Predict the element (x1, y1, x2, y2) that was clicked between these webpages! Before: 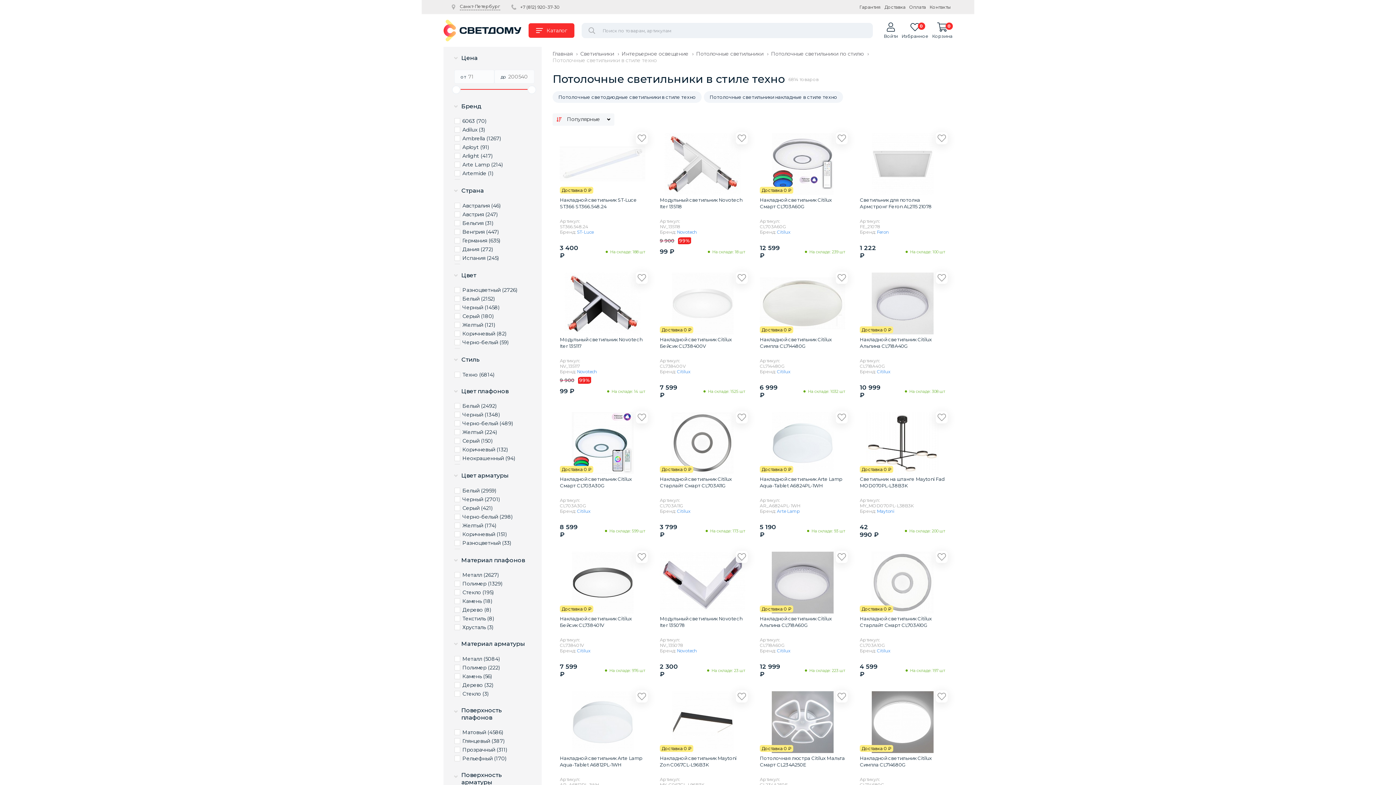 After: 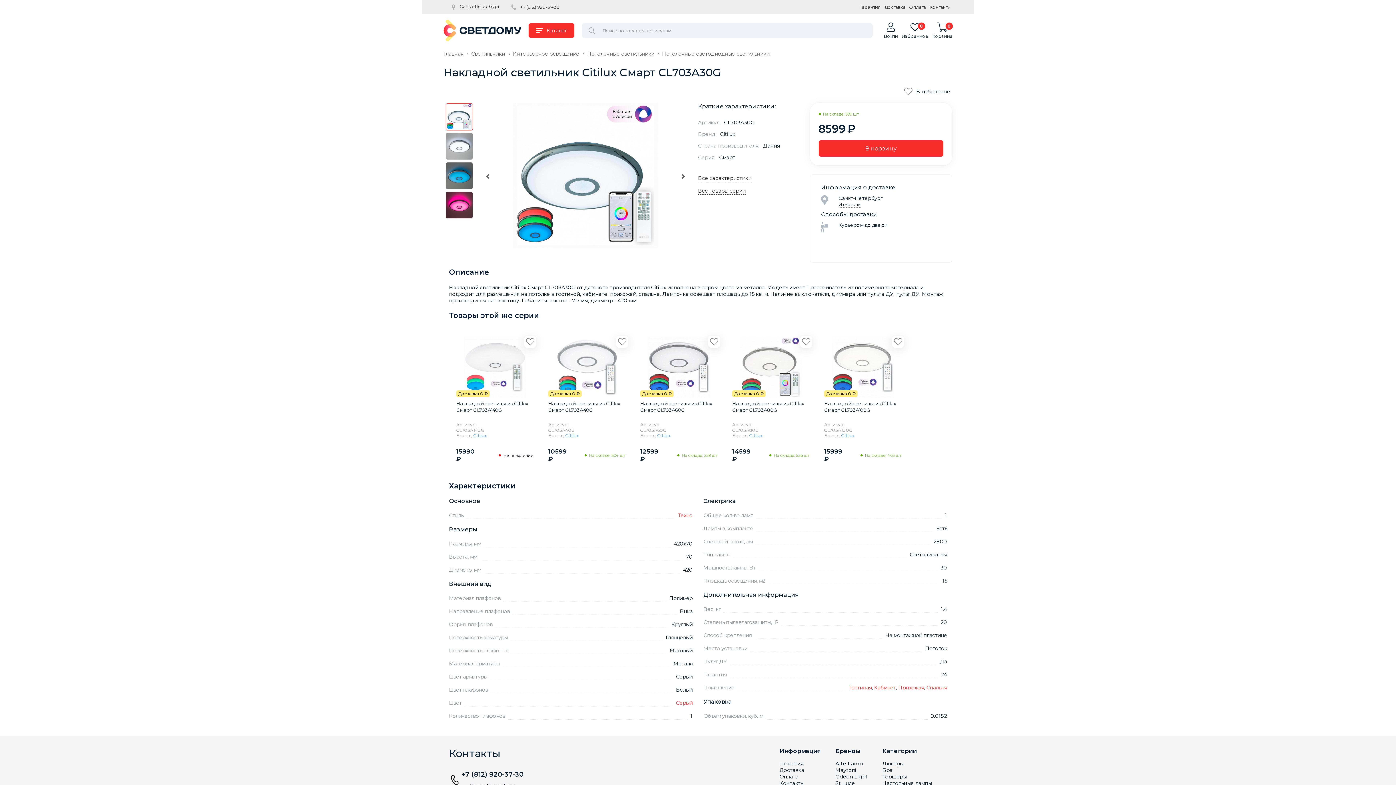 Action: bbox: (560, 439, 645, 445)